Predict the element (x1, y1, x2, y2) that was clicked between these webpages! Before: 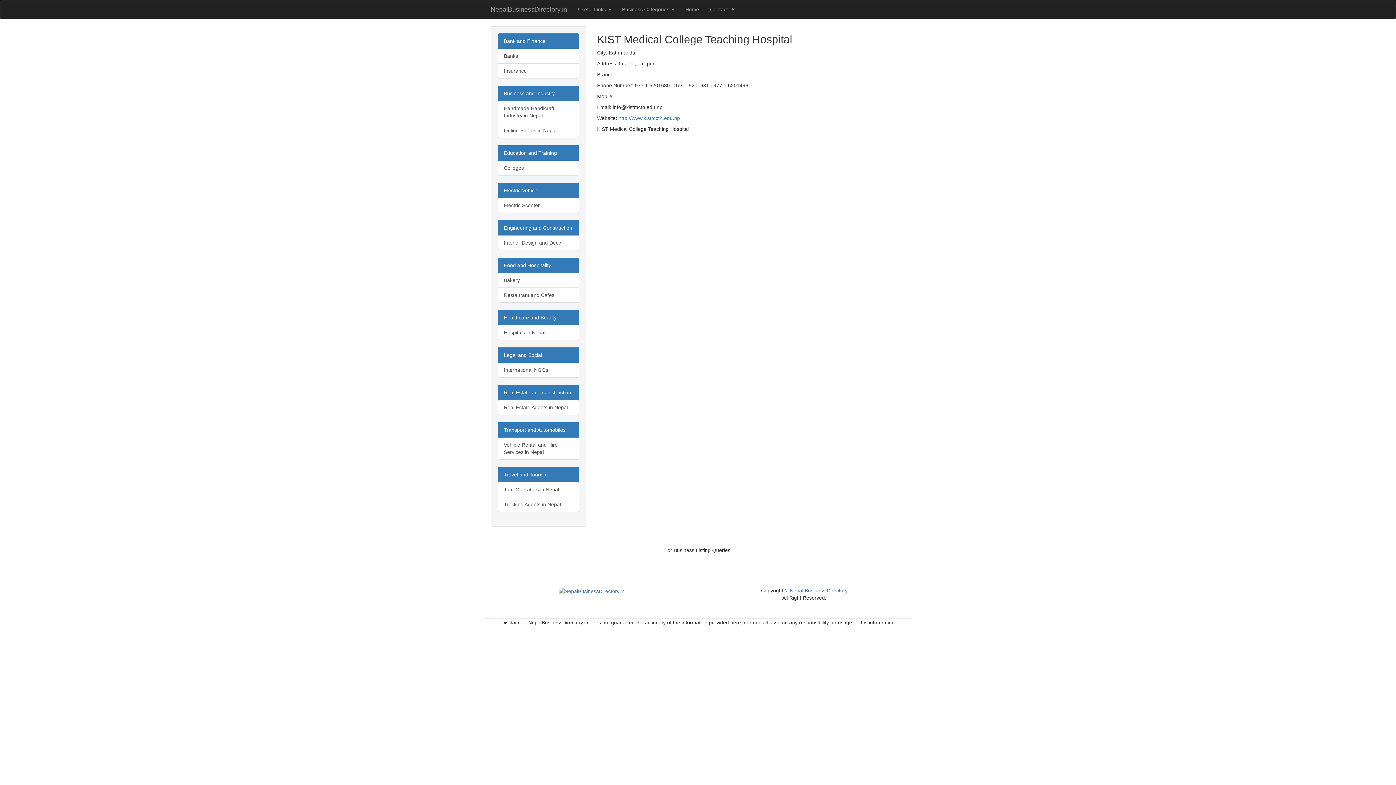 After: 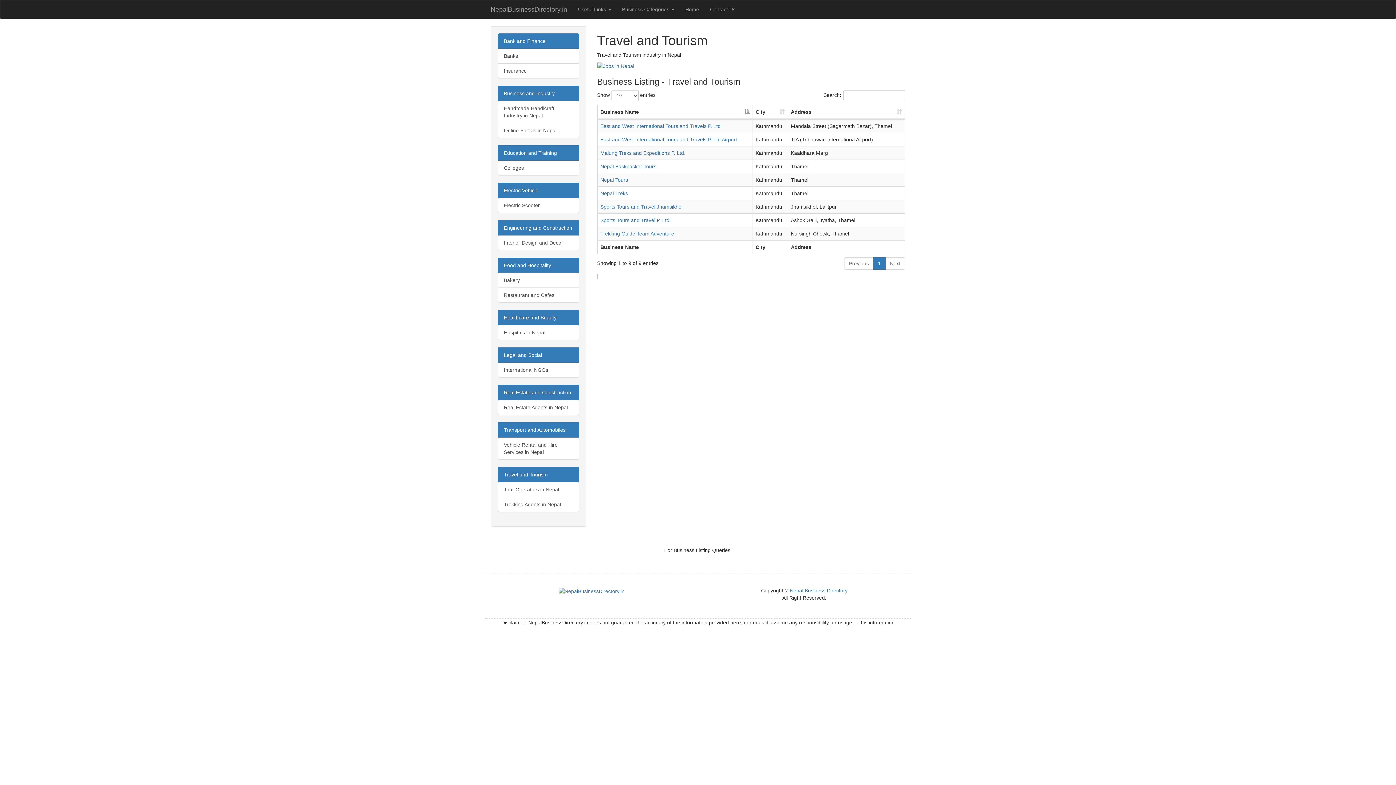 Action: bbox: (498, 467, 579, 482) label: Travel and Tourism